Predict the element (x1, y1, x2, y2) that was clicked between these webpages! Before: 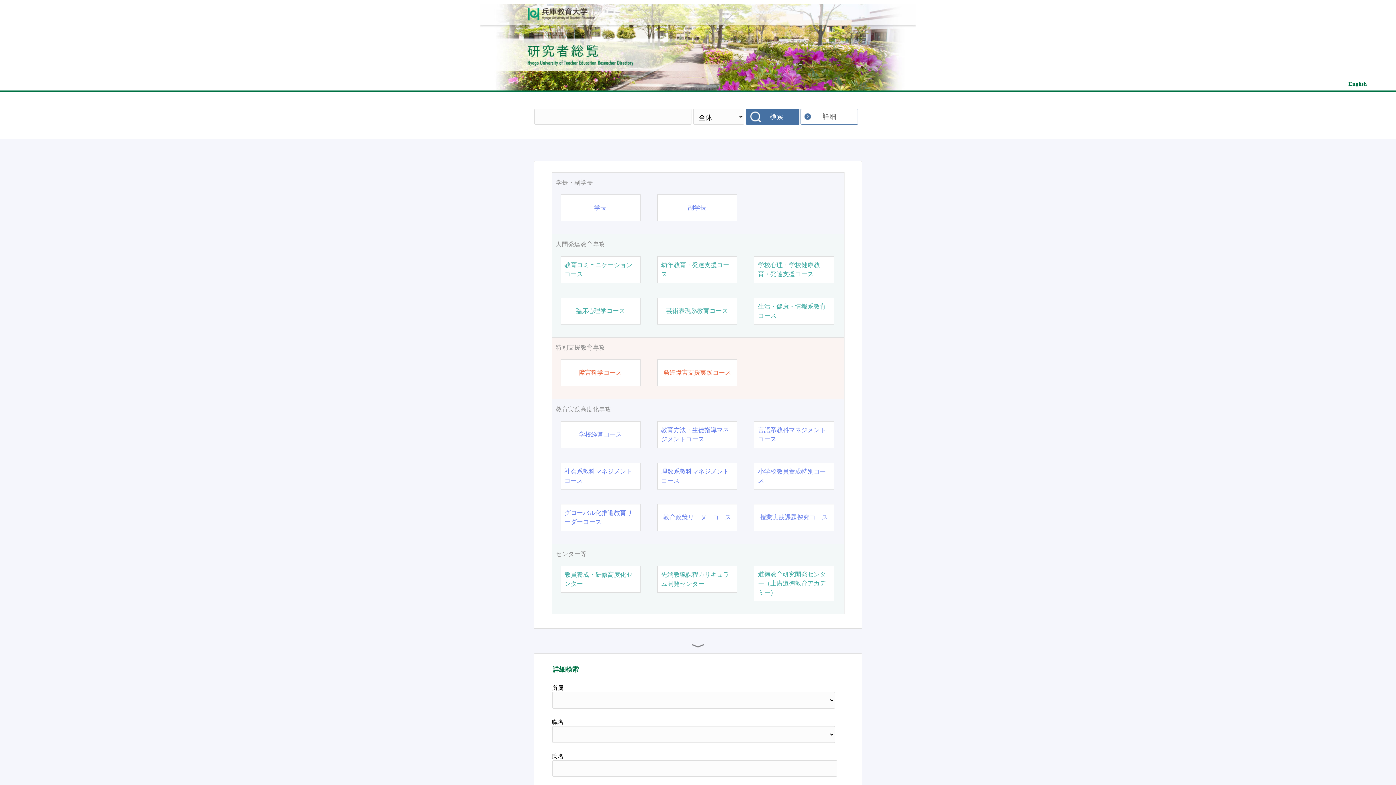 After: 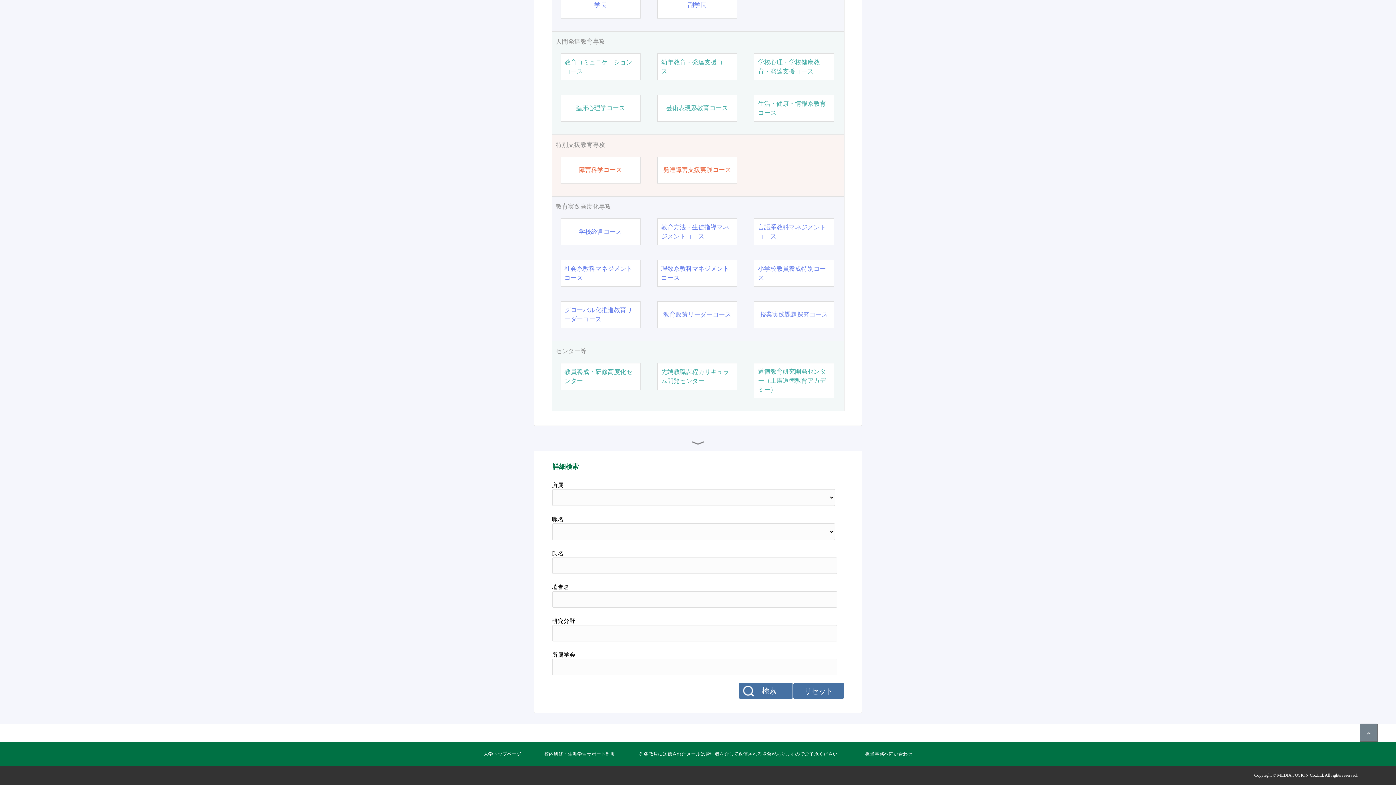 Action: bbox: (800, 108, 858, 124) label: 詳細